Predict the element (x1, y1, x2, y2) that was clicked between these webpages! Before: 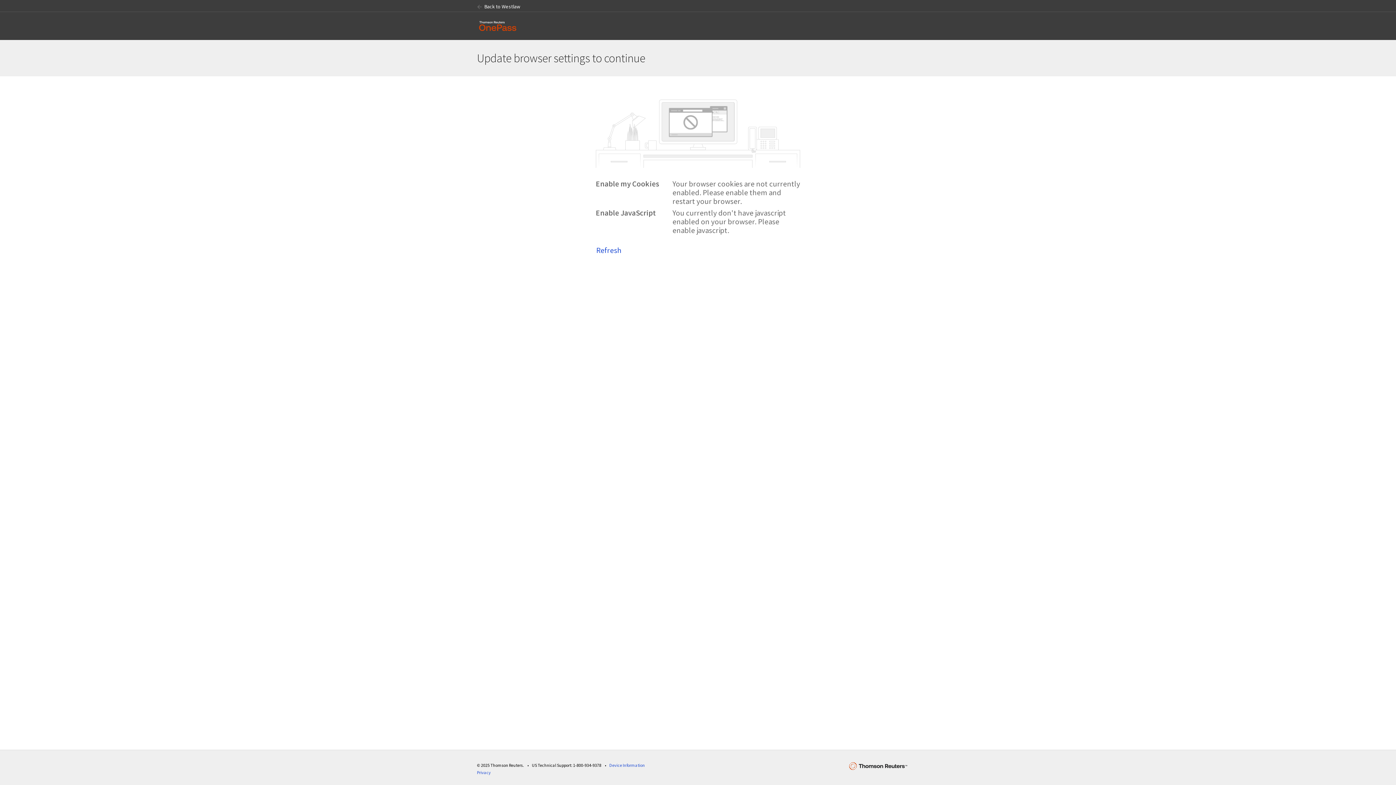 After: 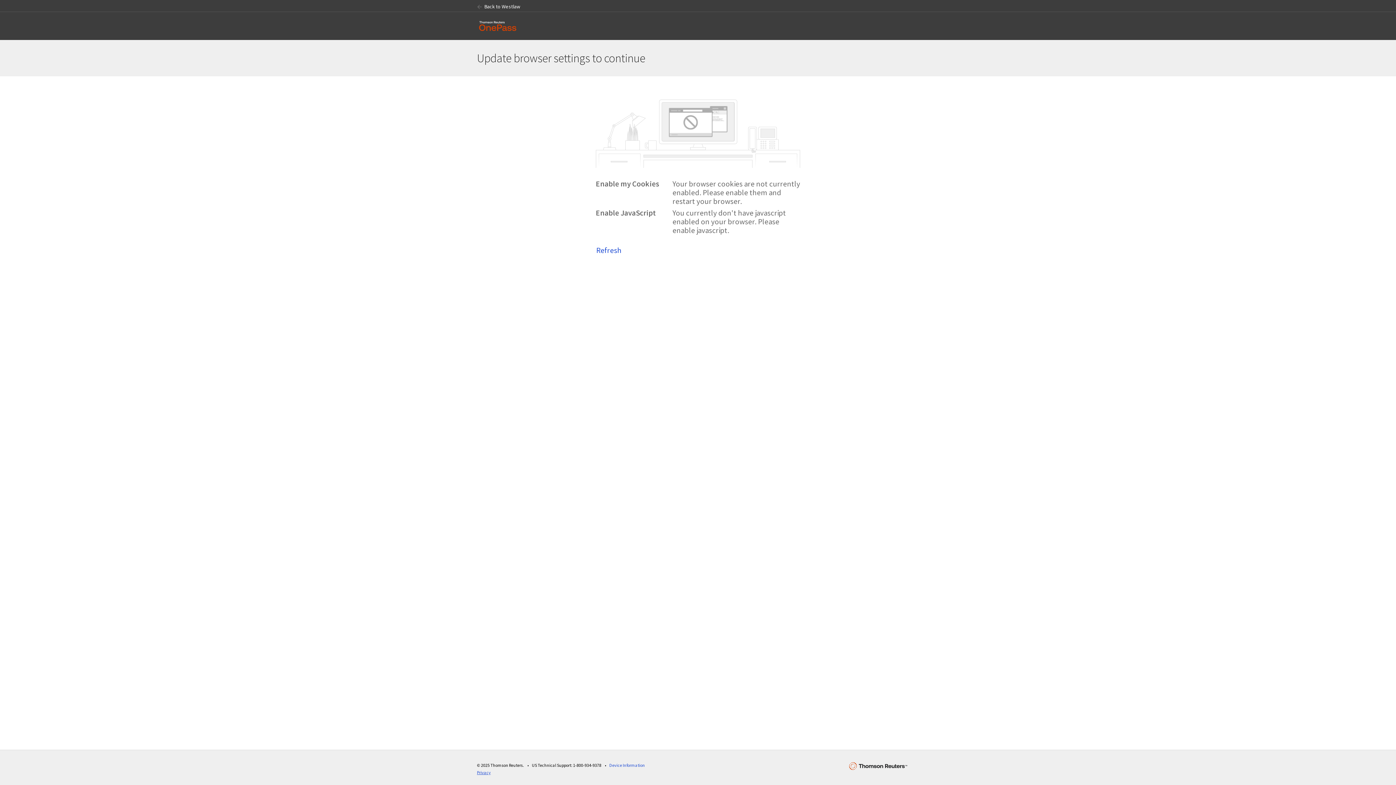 Action: label: Privacy bbox: (477, 770, 490, 775)